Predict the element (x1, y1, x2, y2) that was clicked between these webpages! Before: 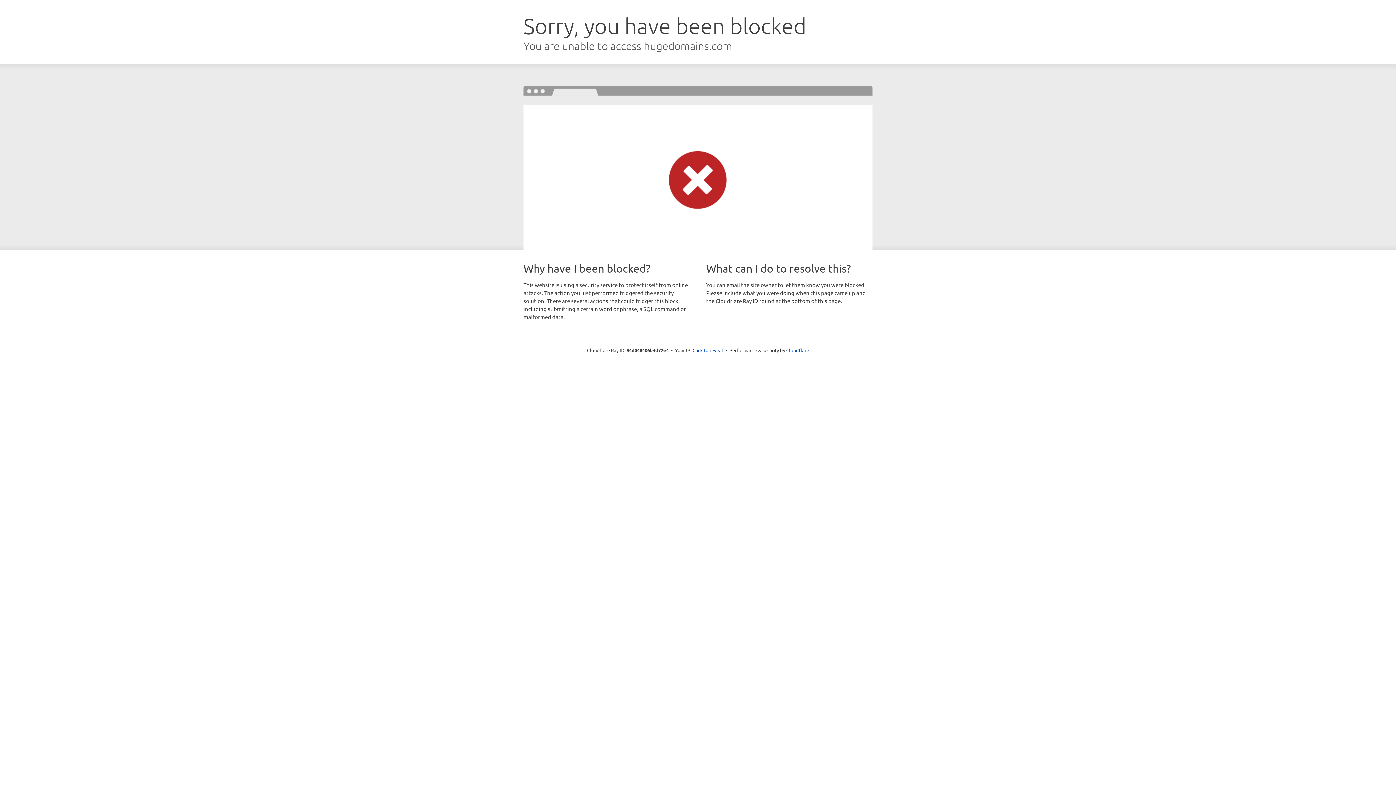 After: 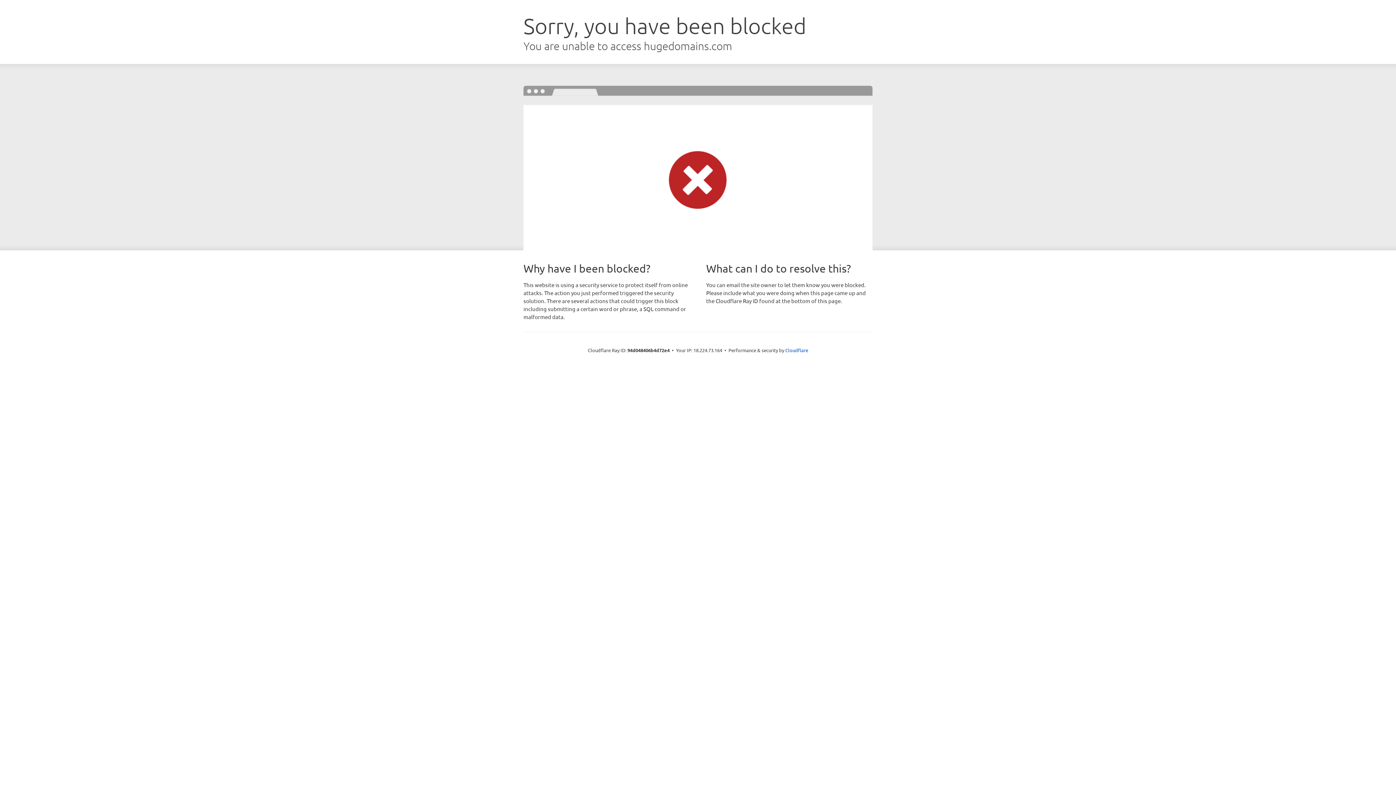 Action: label: Click to reveal bbox: (692, 346, 723, 353)